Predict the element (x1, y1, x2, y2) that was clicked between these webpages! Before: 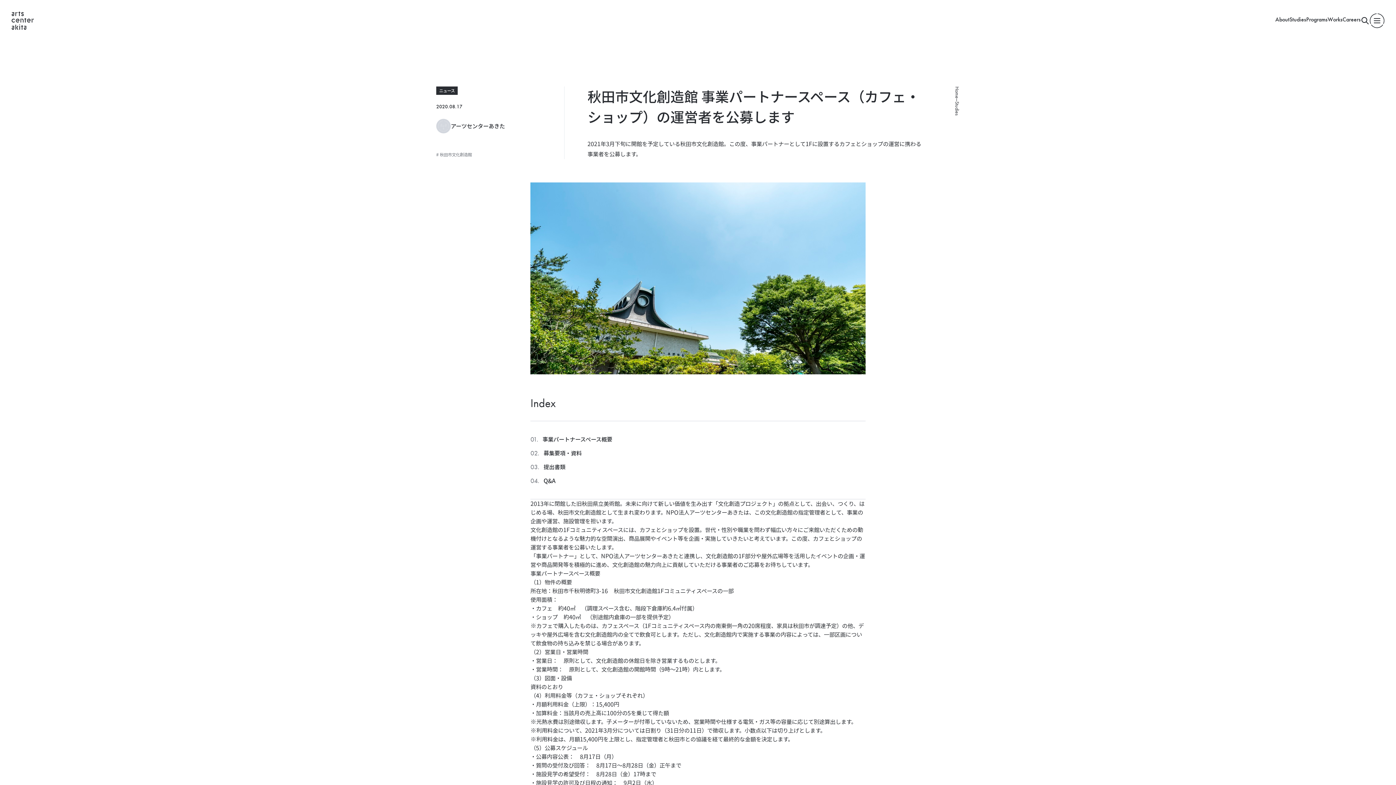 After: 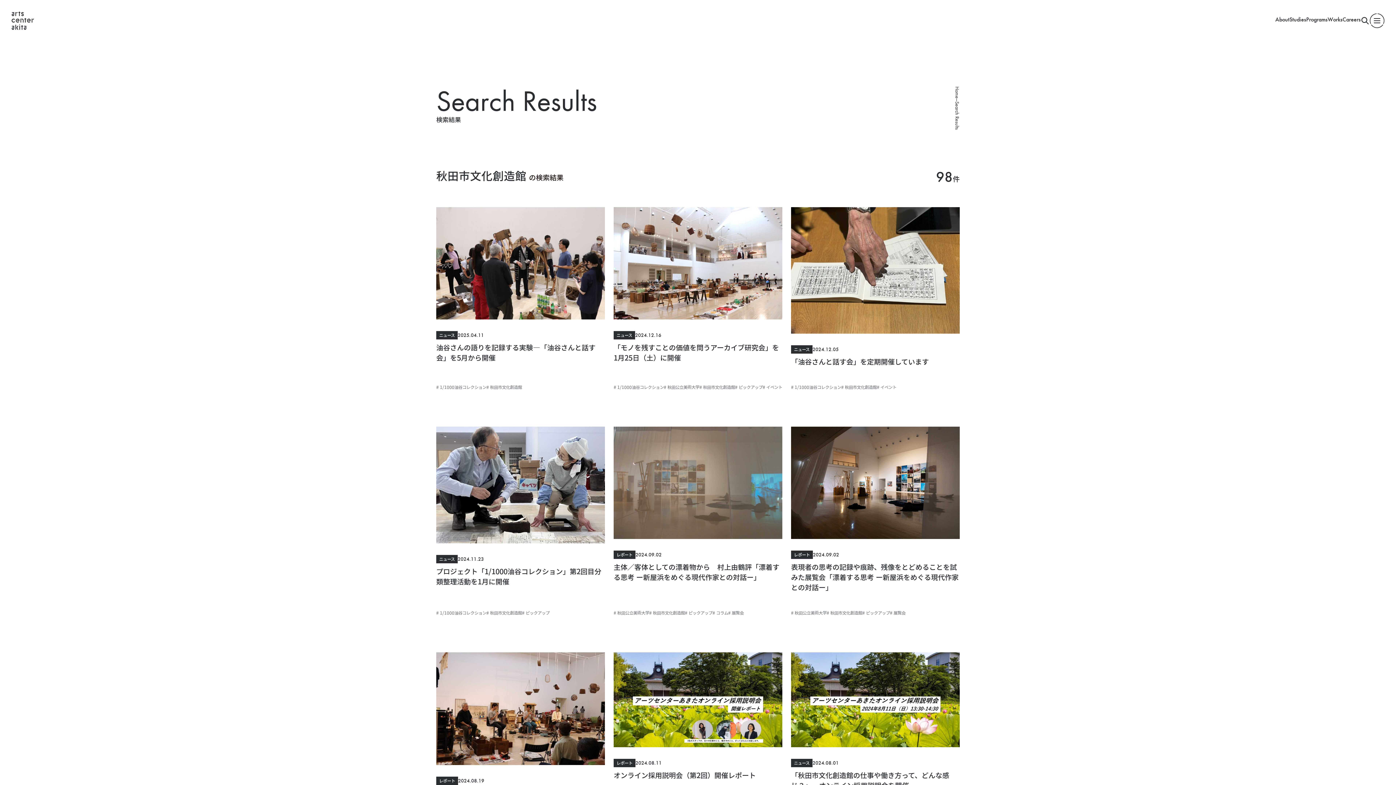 Action: label: # 秋田市文化創造館 bbox: (436, 151, 472, 159)